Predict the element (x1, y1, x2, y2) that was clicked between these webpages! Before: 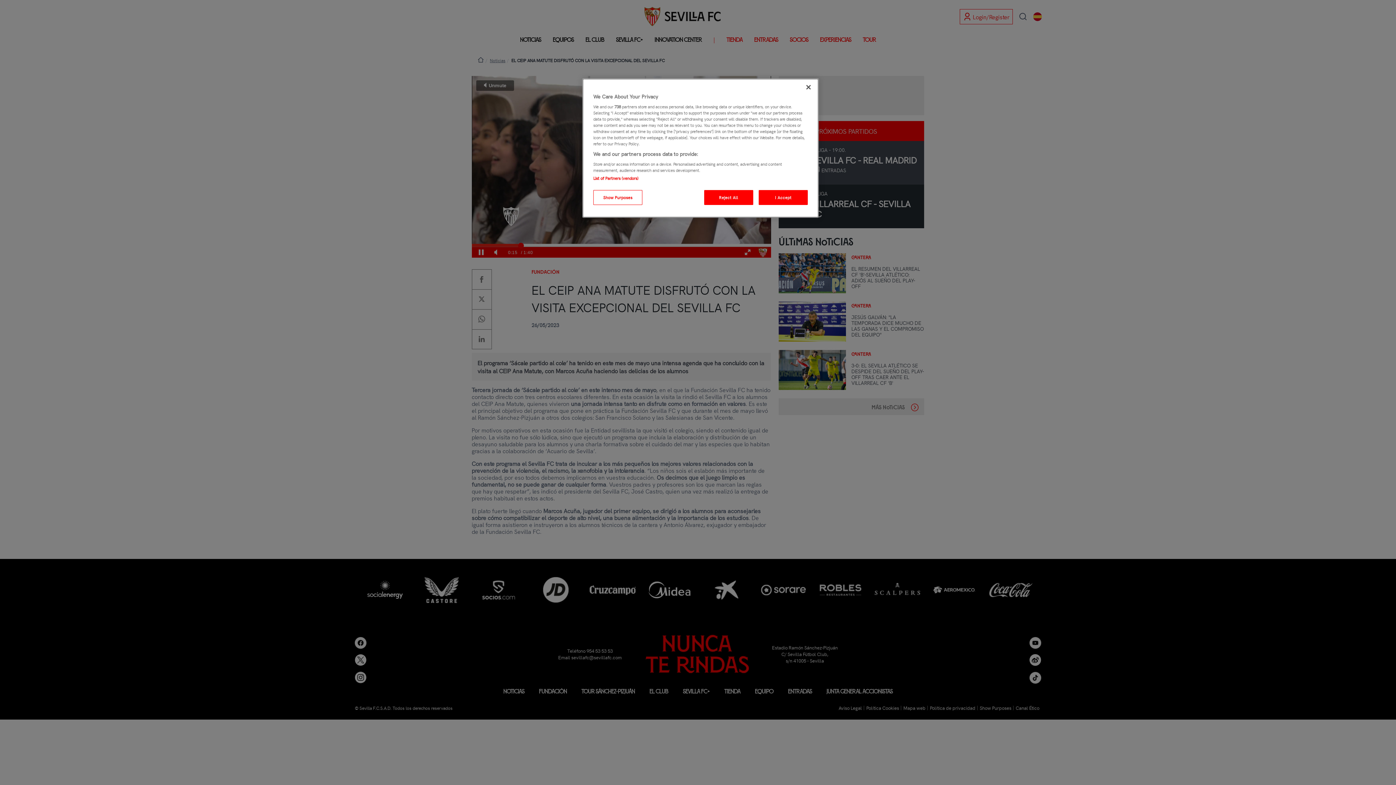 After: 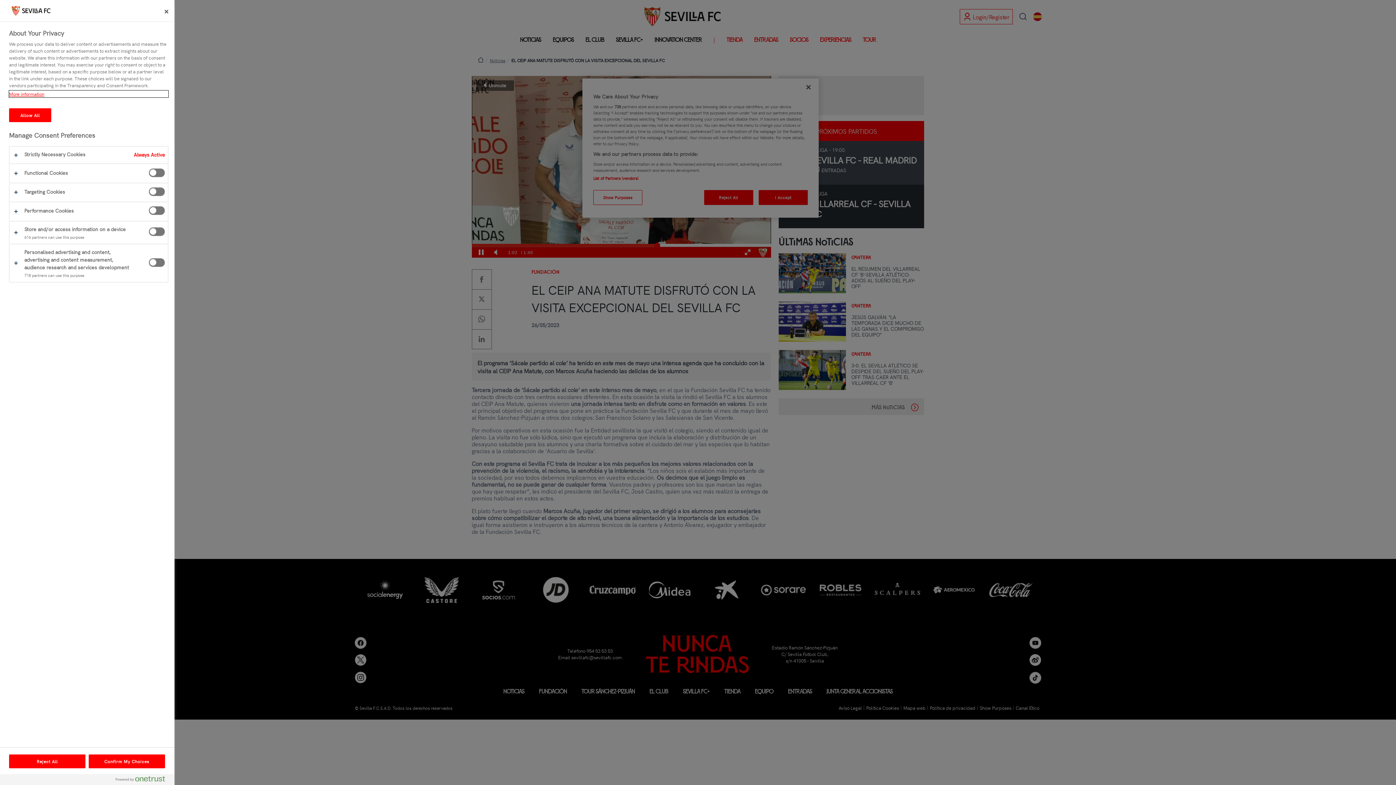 Action: label: Show Purposes bbox: (593, 190, 642, 205)